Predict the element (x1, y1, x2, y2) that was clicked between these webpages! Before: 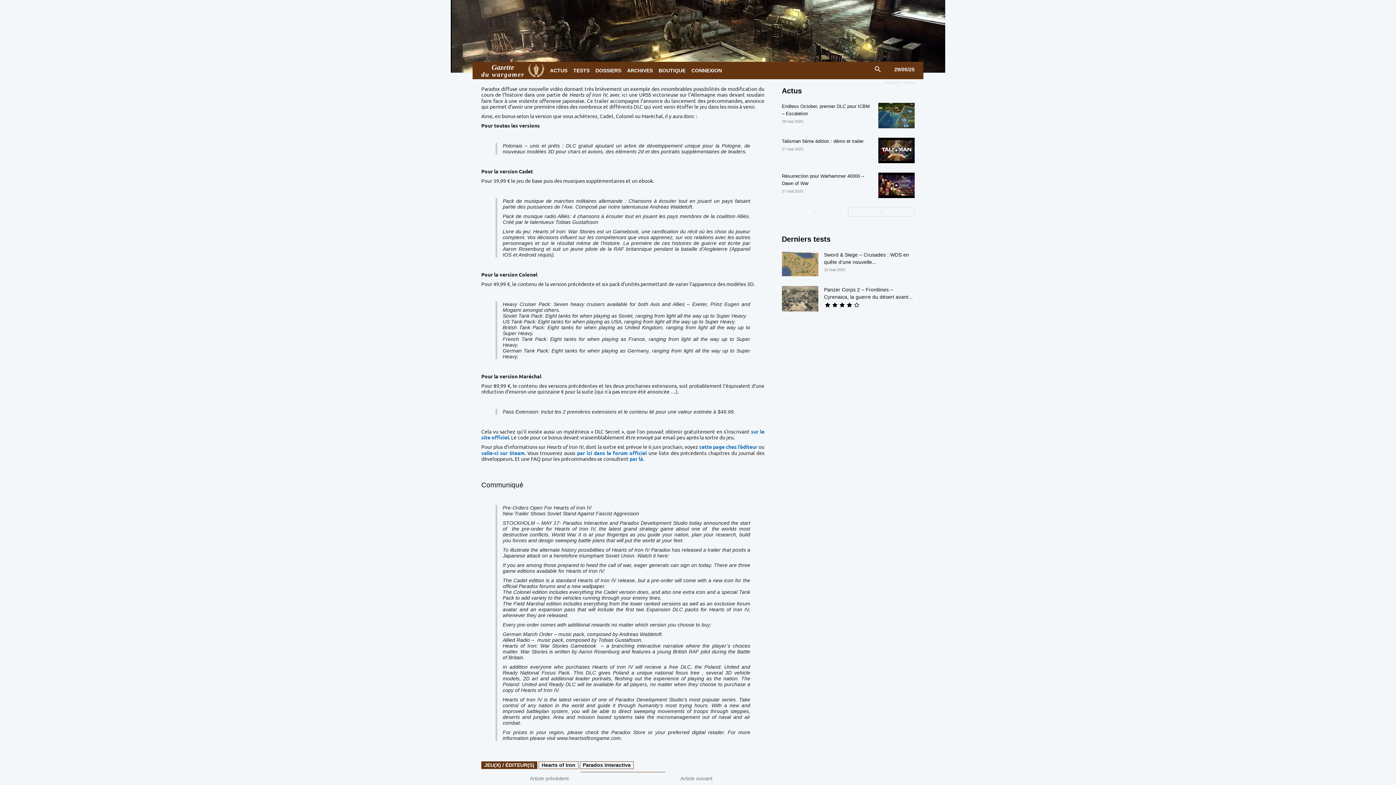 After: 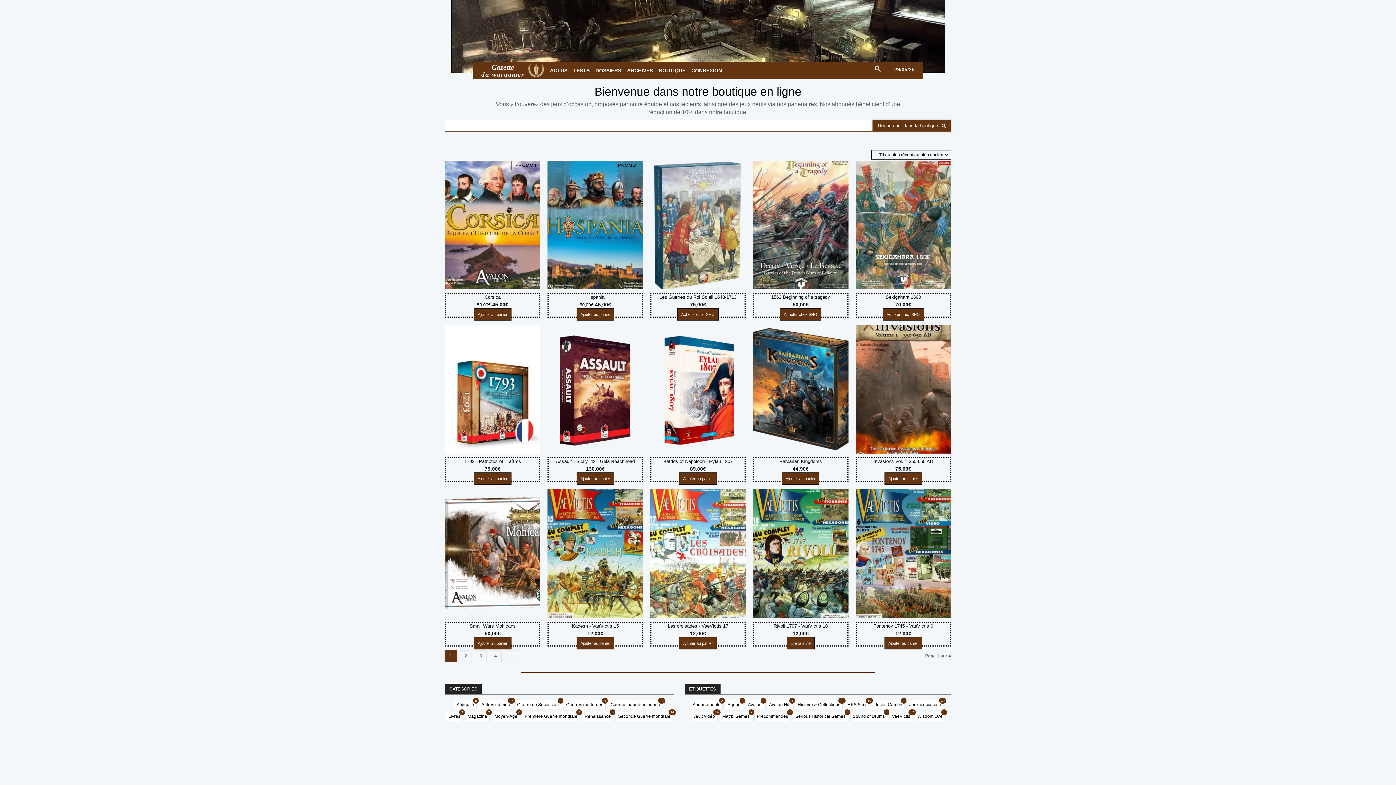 Action: bbox: (655, 61, 688, 79) label: BOUTIQUE